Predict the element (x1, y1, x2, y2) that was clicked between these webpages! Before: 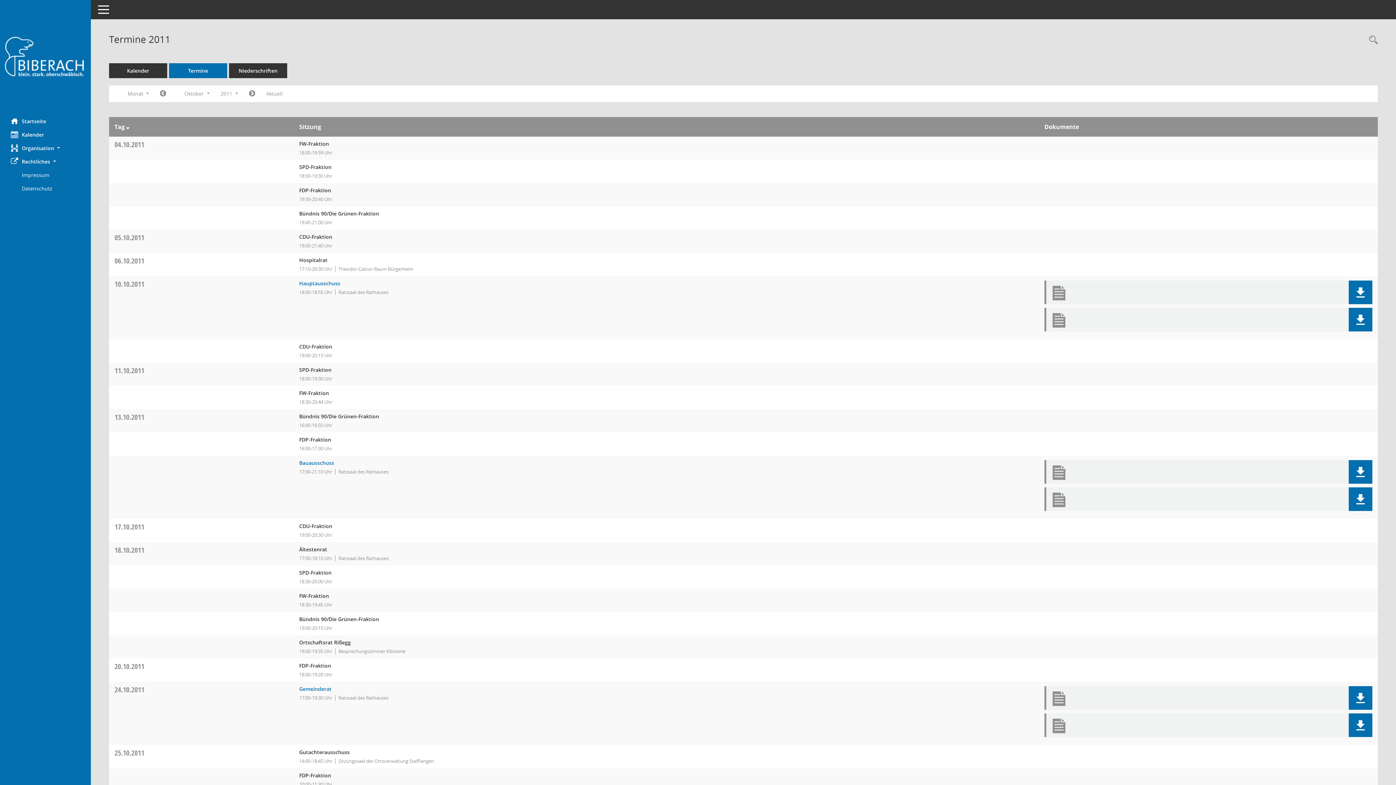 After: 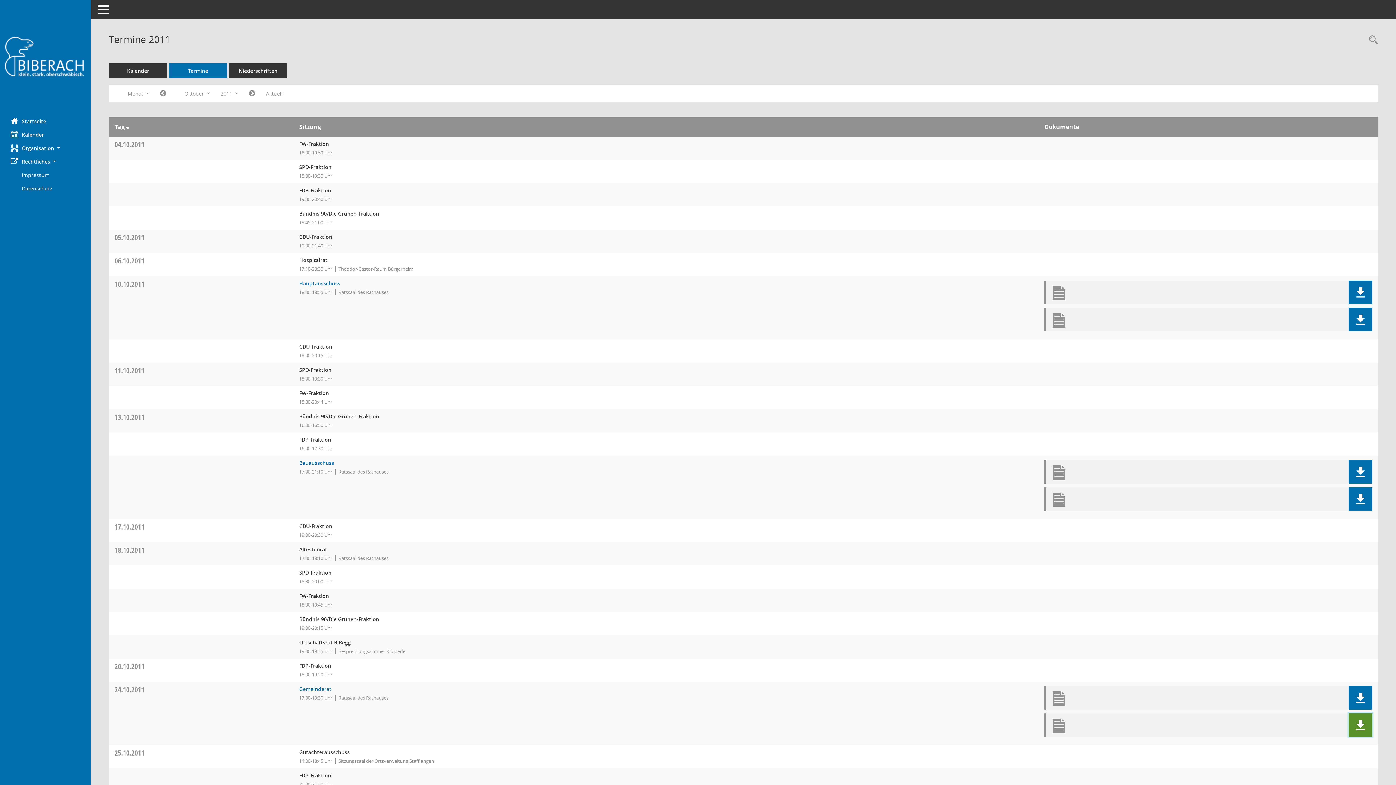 Action: bbox: (1355, 720, 1366, 730)